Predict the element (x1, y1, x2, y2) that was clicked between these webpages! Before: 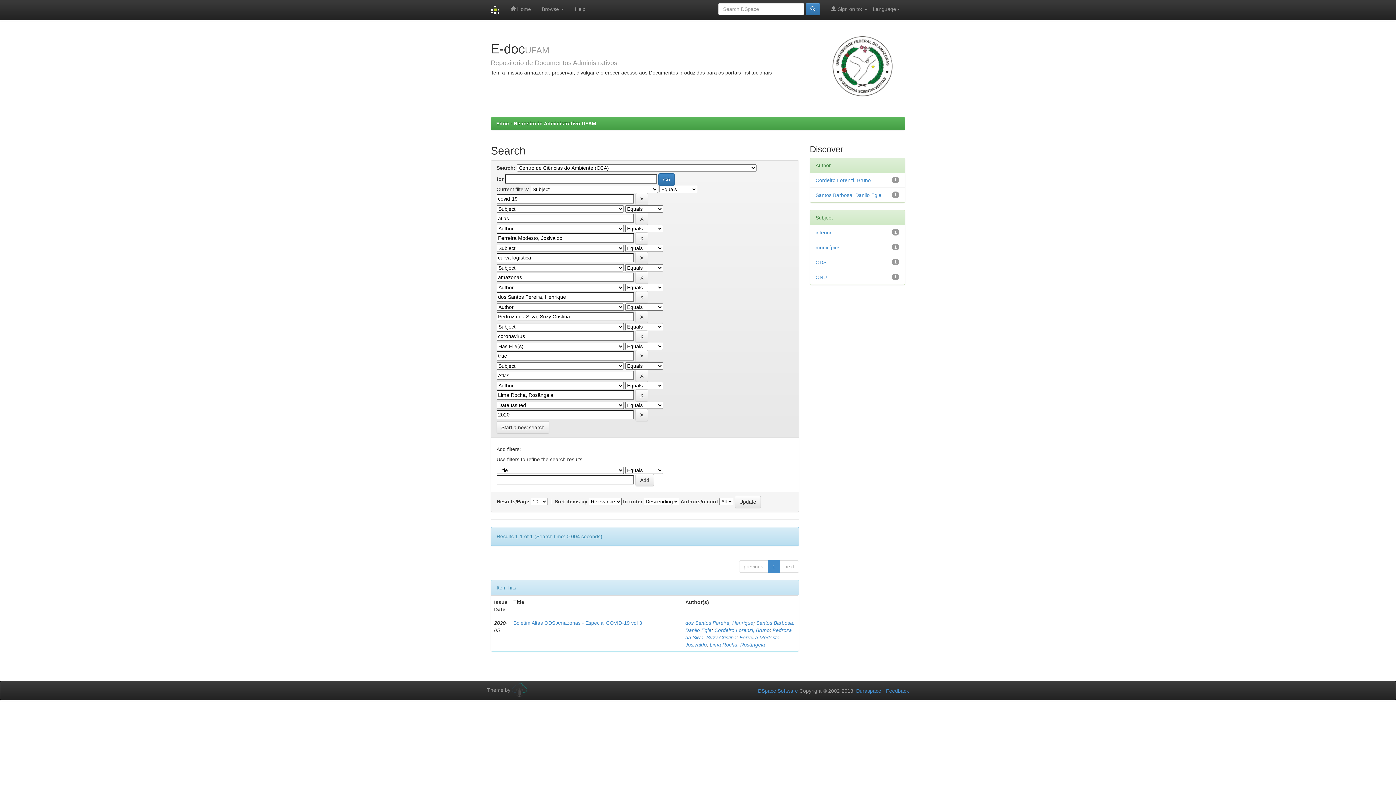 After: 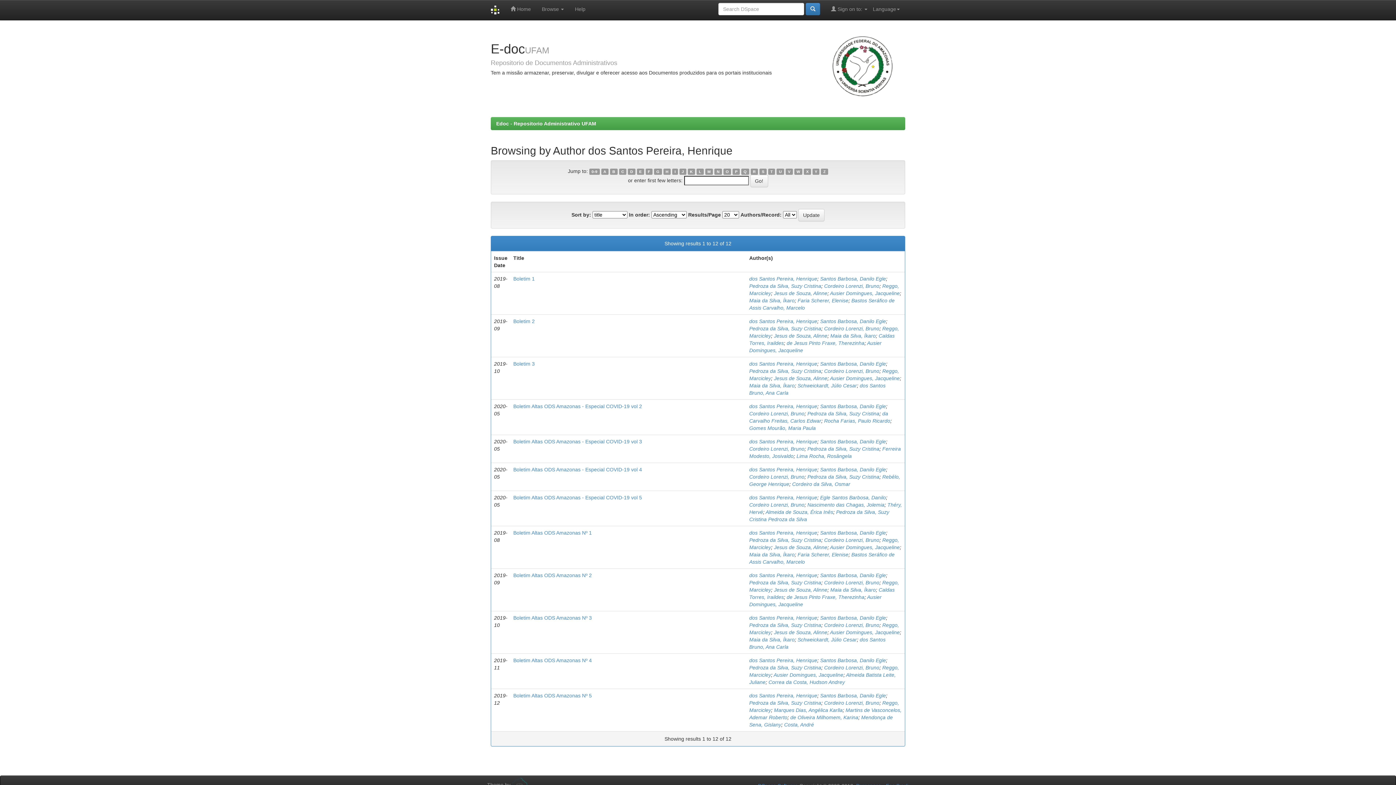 Action: label: dos Santos Pereira, Henrique bbox: (685, 620, 753, 626)